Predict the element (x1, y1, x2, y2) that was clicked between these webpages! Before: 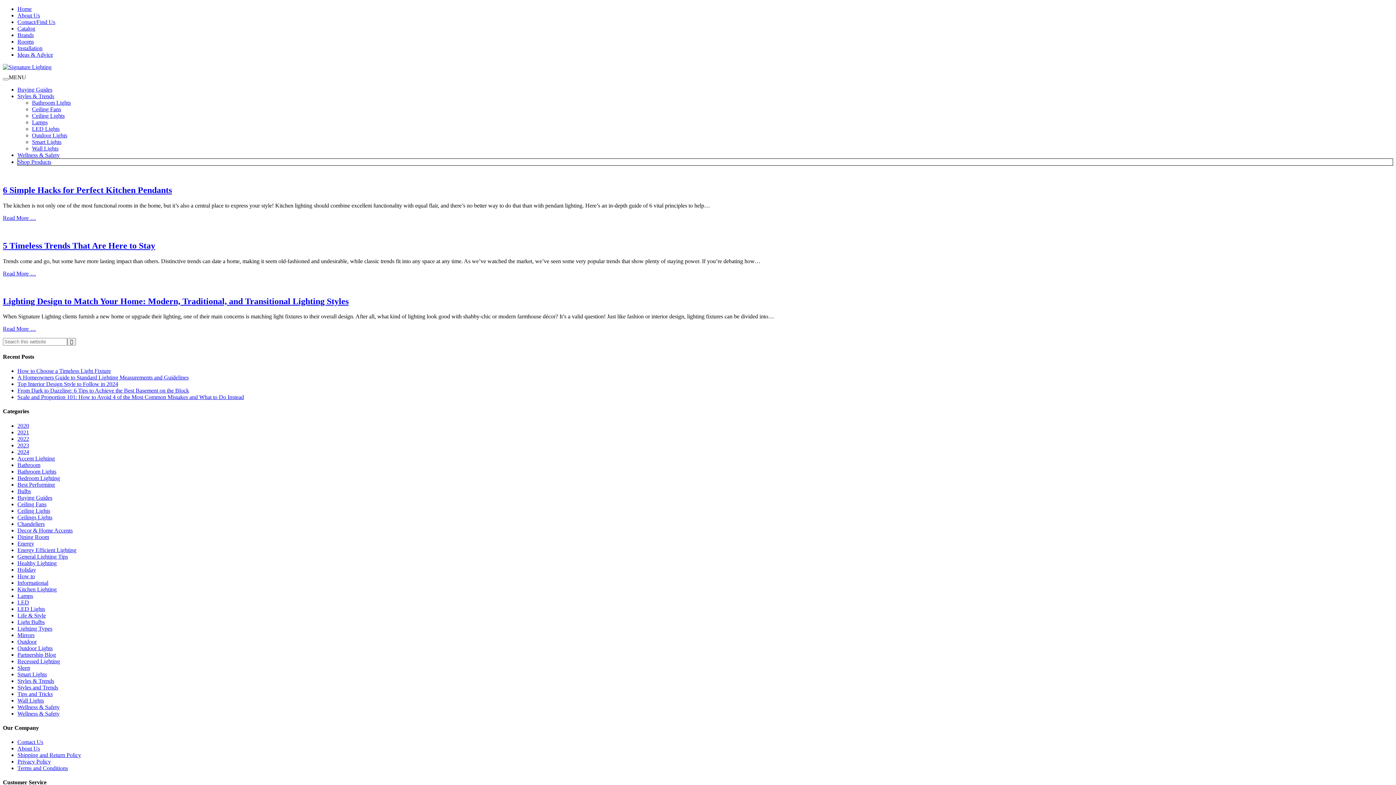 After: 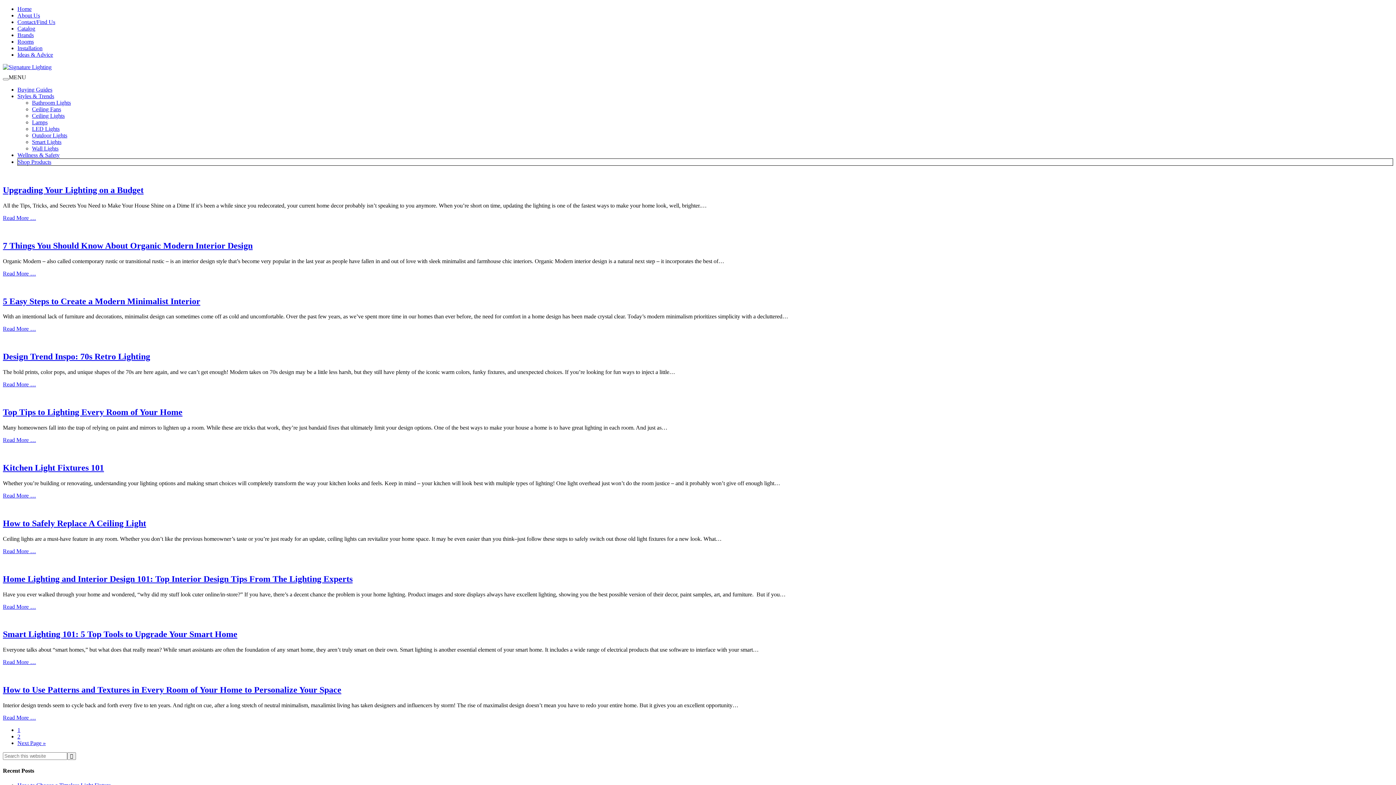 Action: bbox: (17, 684, 58, 690) label: Styles and Trends